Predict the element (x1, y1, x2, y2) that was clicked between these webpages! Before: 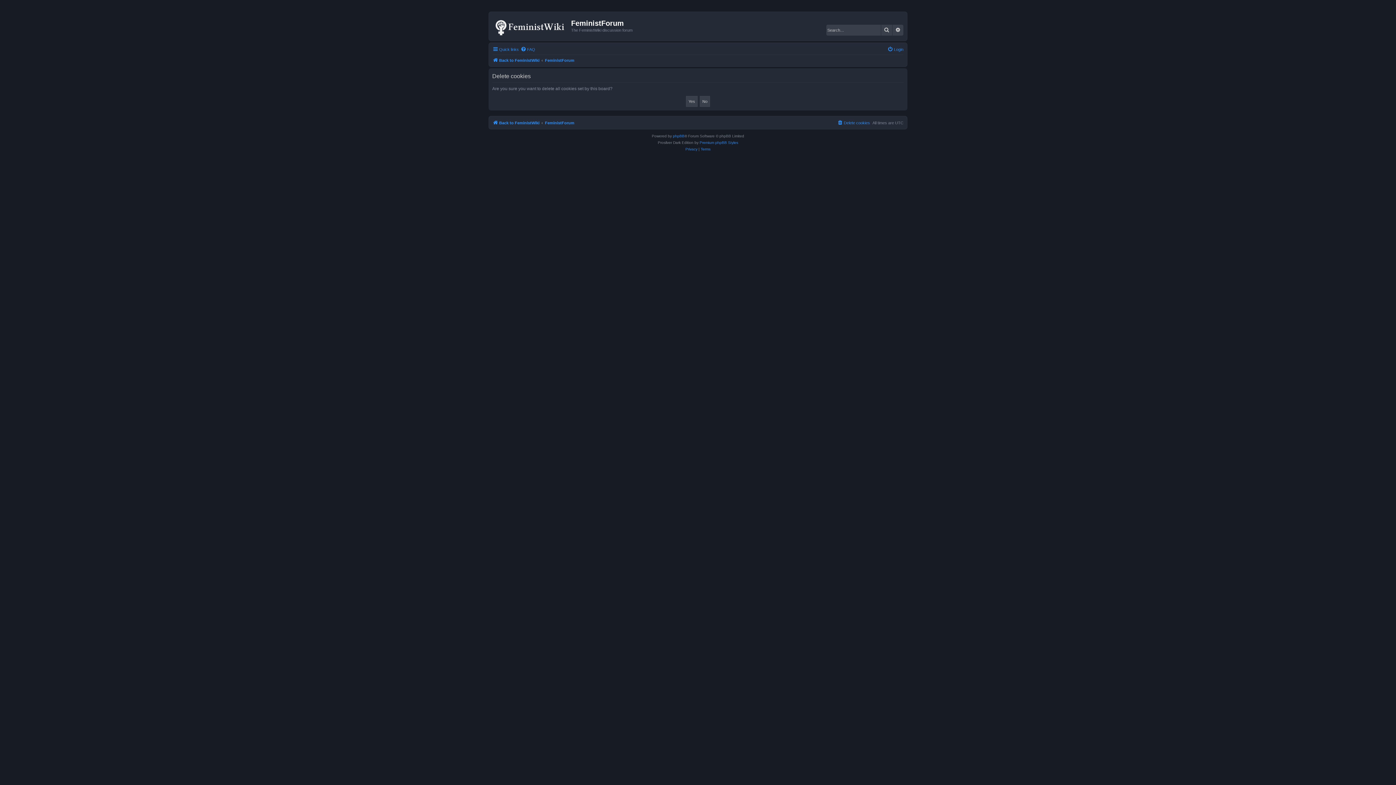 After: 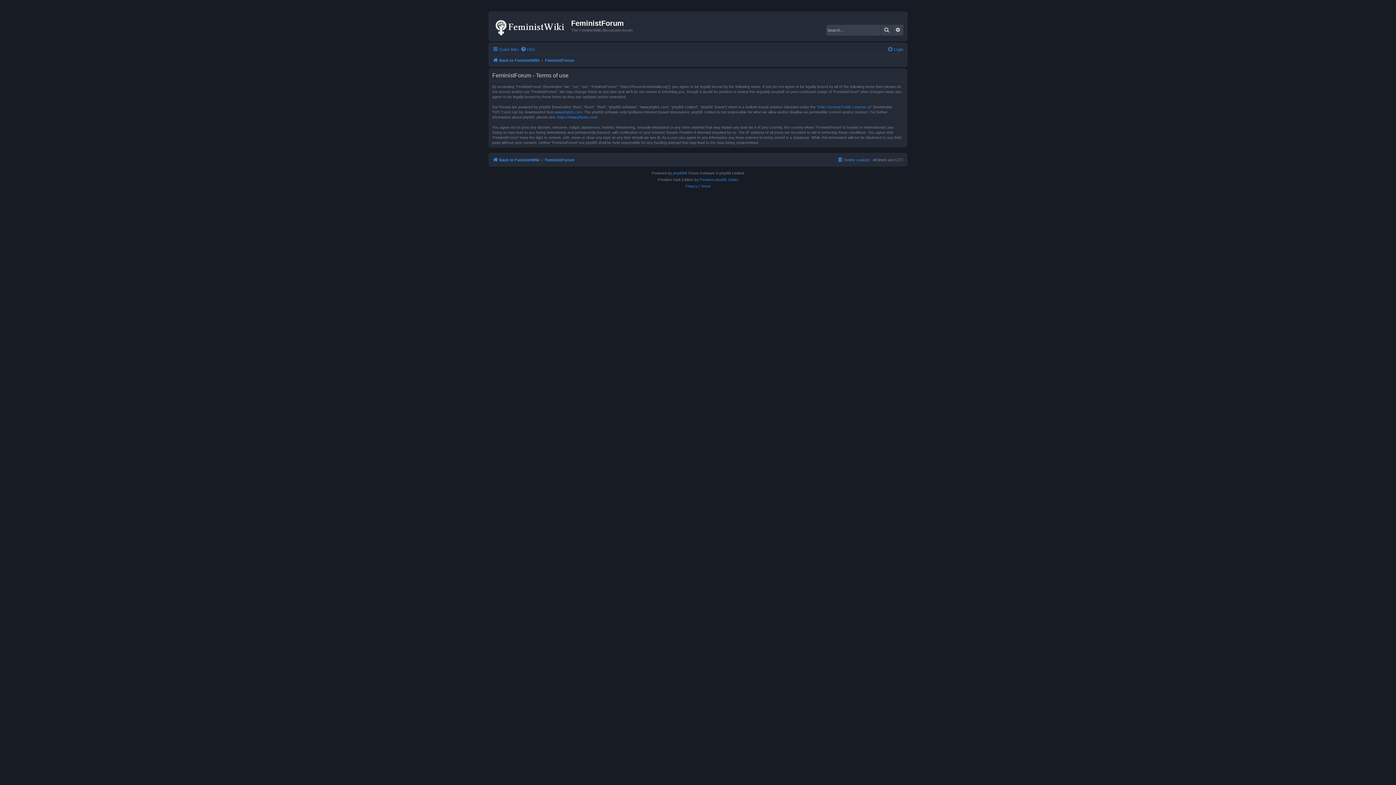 Action: label: Terms bbox: (700, 146, 710, 152)